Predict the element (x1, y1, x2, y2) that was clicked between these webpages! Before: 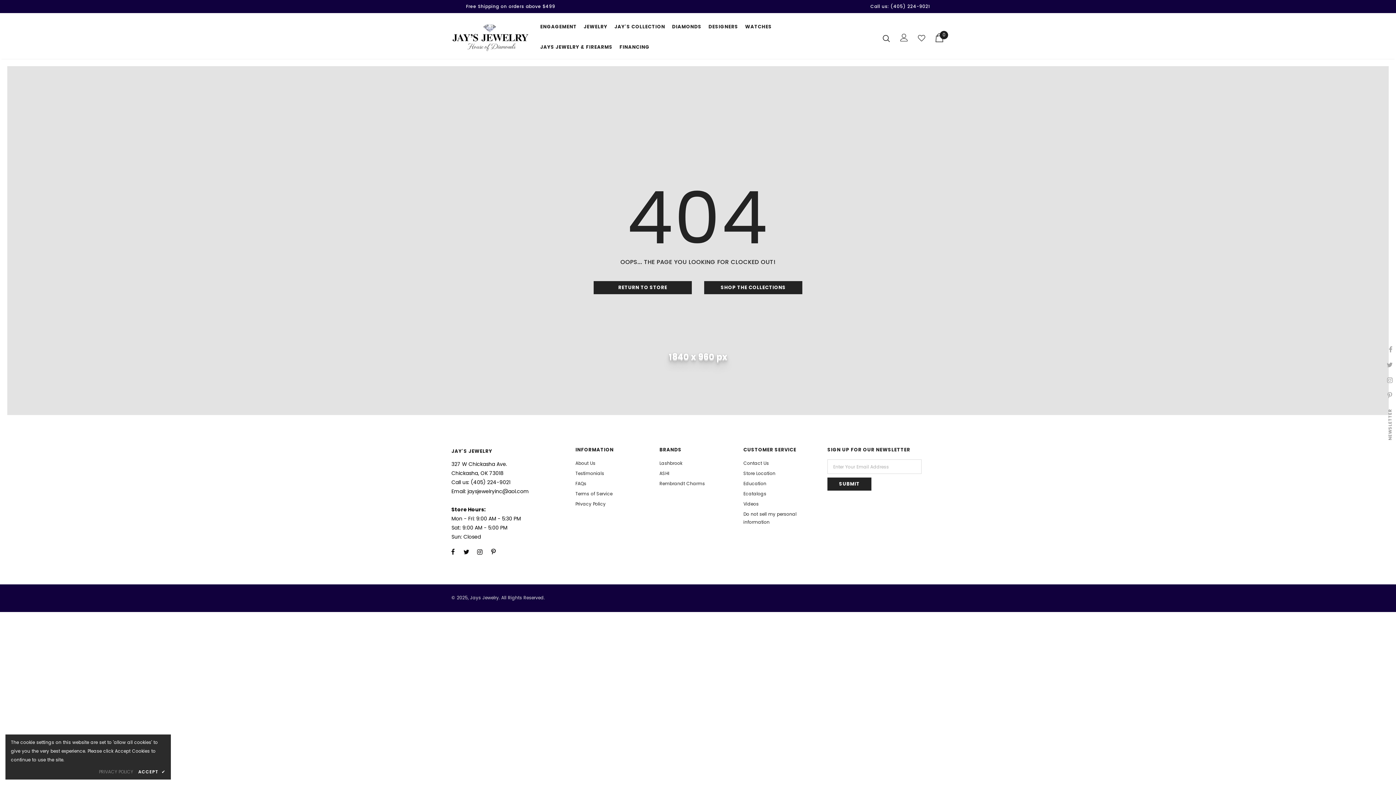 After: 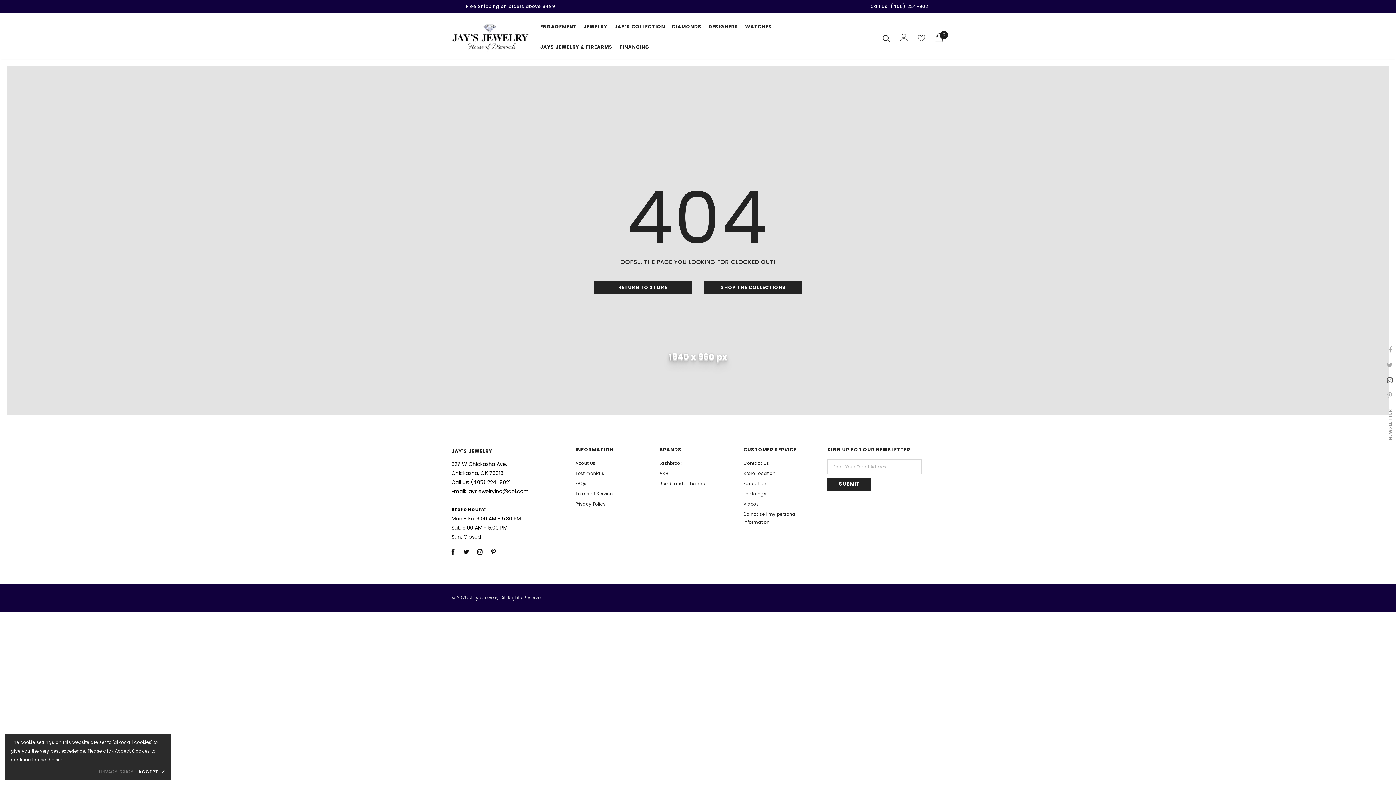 Action: bbox: (1383, 373, 1396, 386)